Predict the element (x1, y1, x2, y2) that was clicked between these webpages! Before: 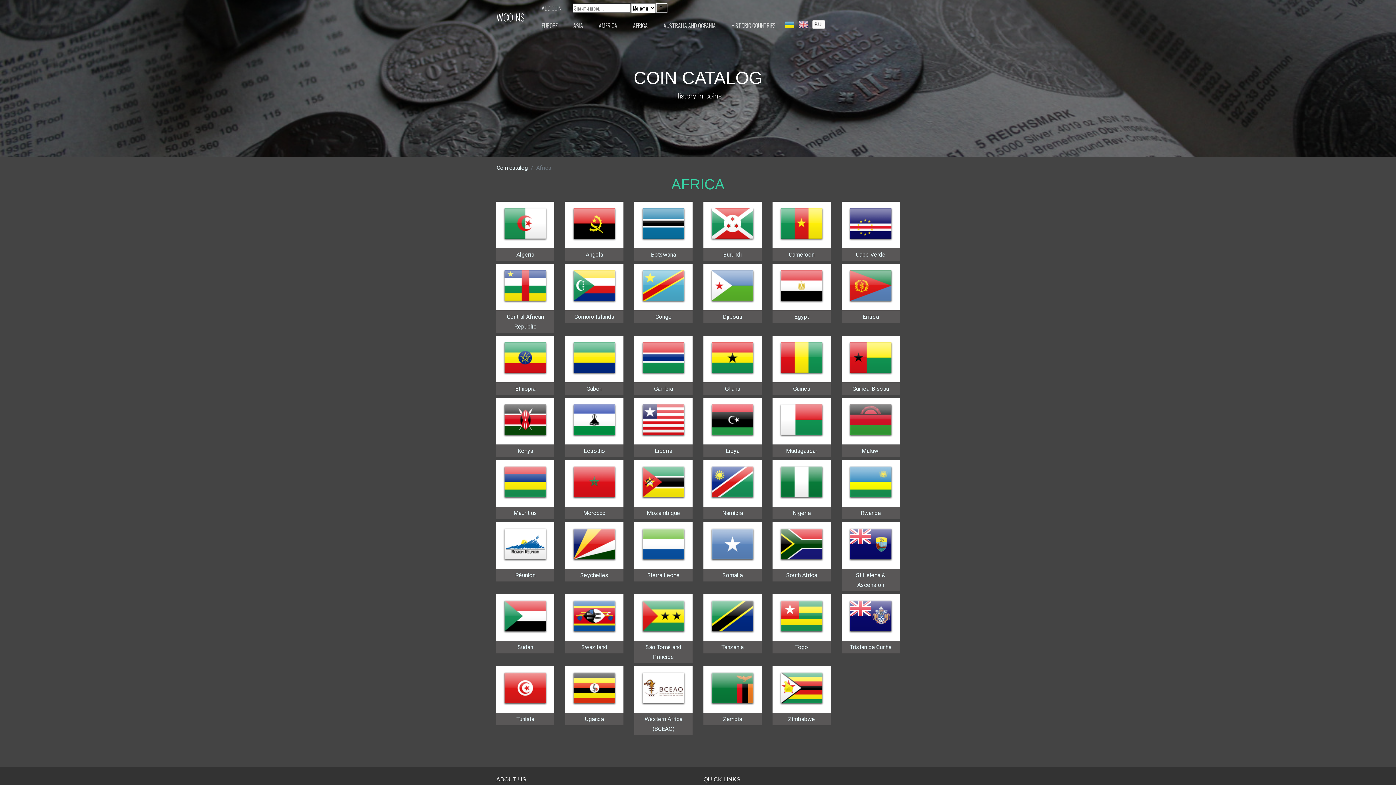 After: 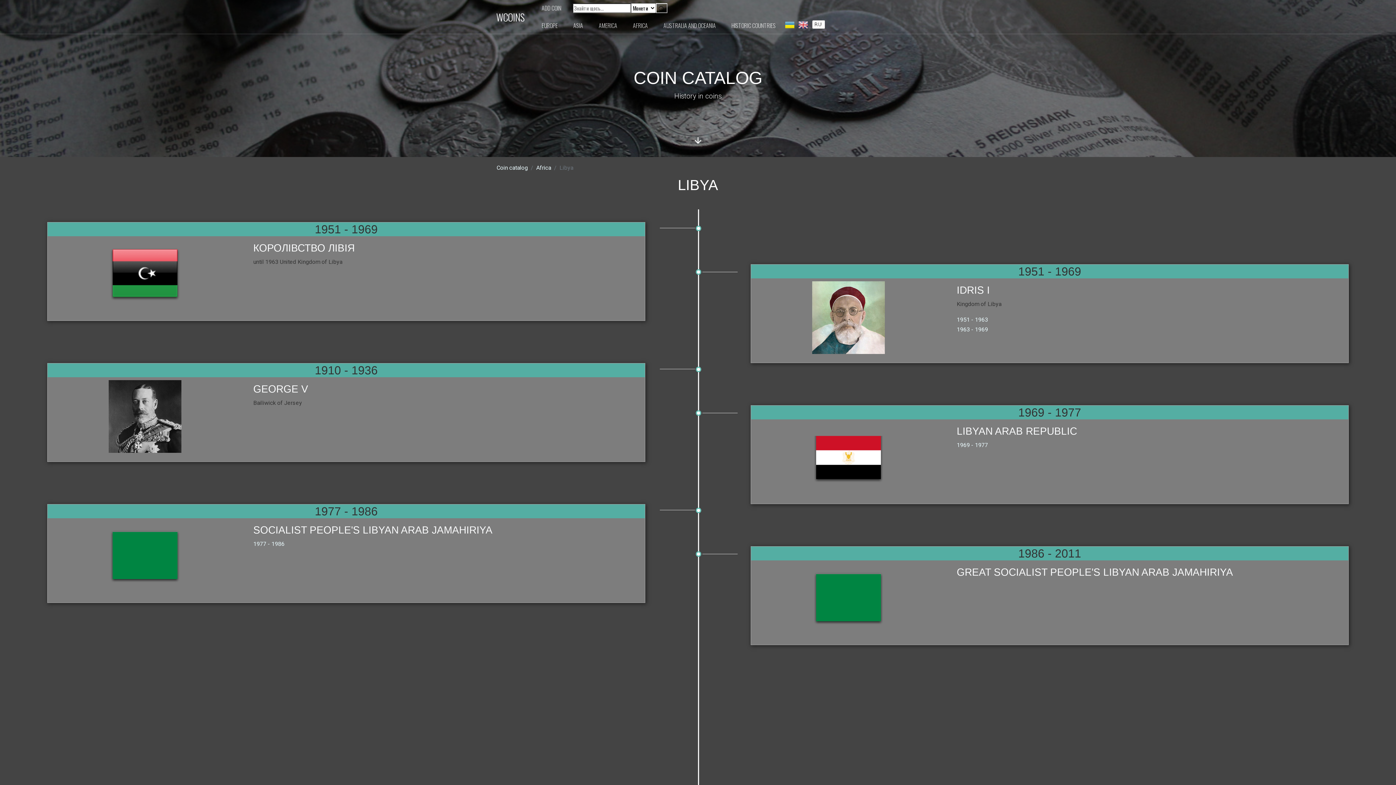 Action: bbox: (709, 417, 756, 424)